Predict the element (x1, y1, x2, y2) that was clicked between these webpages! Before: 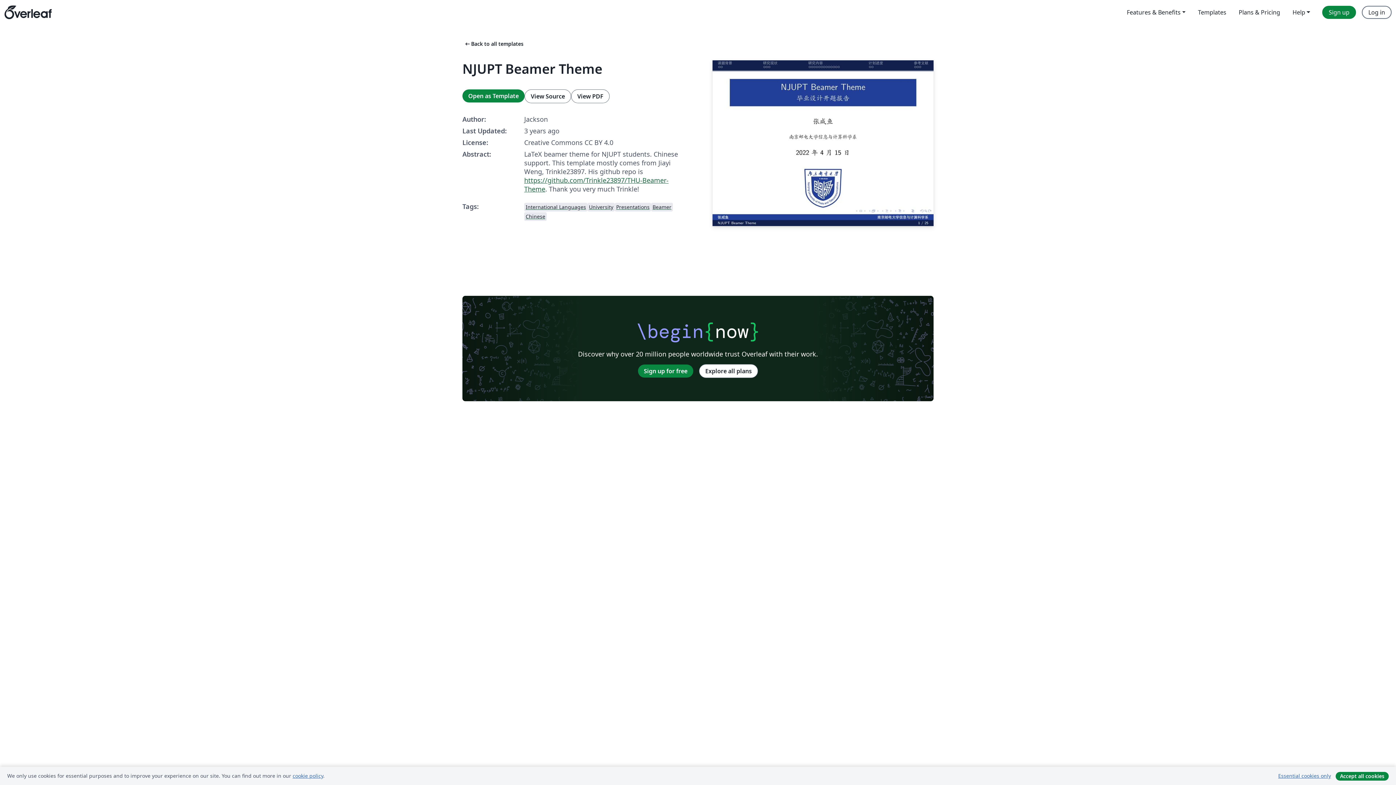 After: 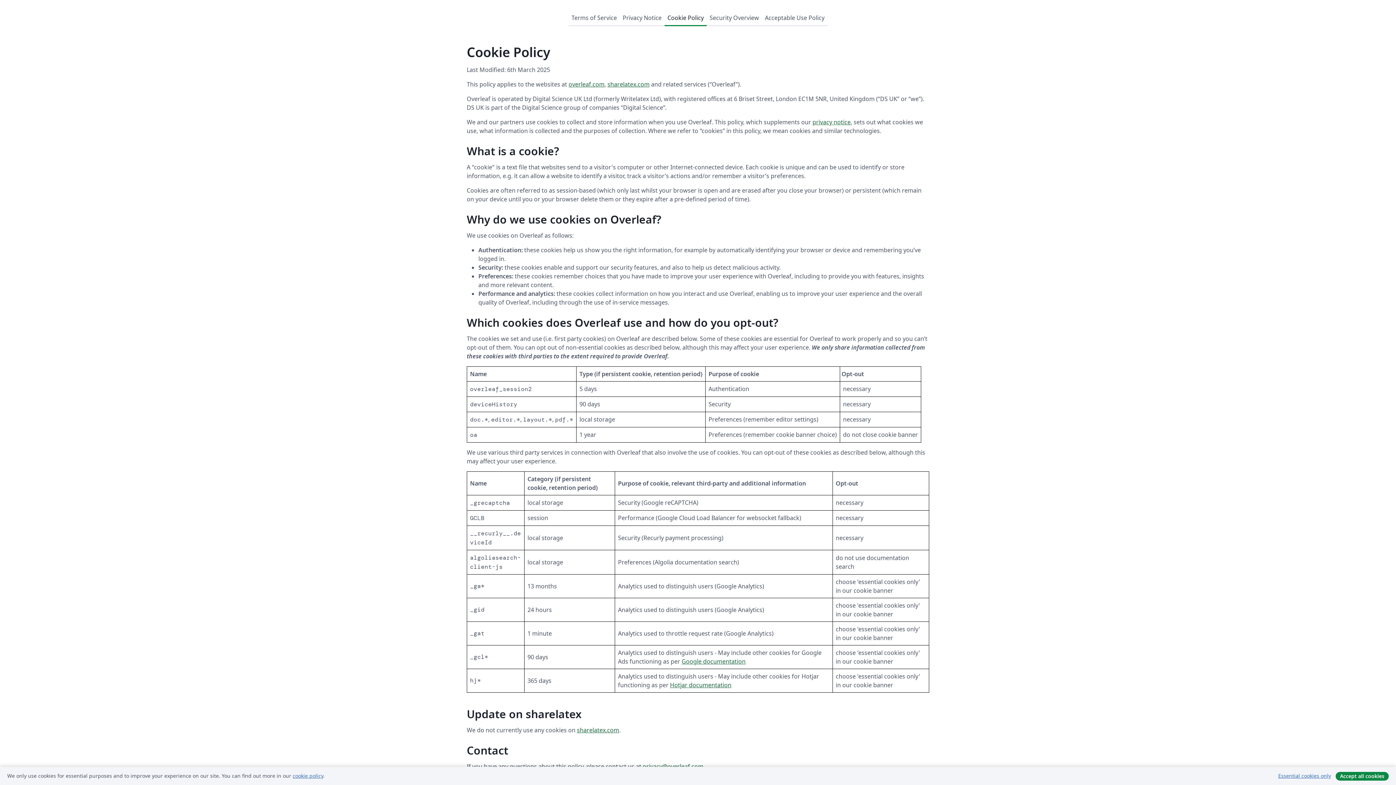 Action: bbox: (292, 772, 323, 779) label: cookie policy